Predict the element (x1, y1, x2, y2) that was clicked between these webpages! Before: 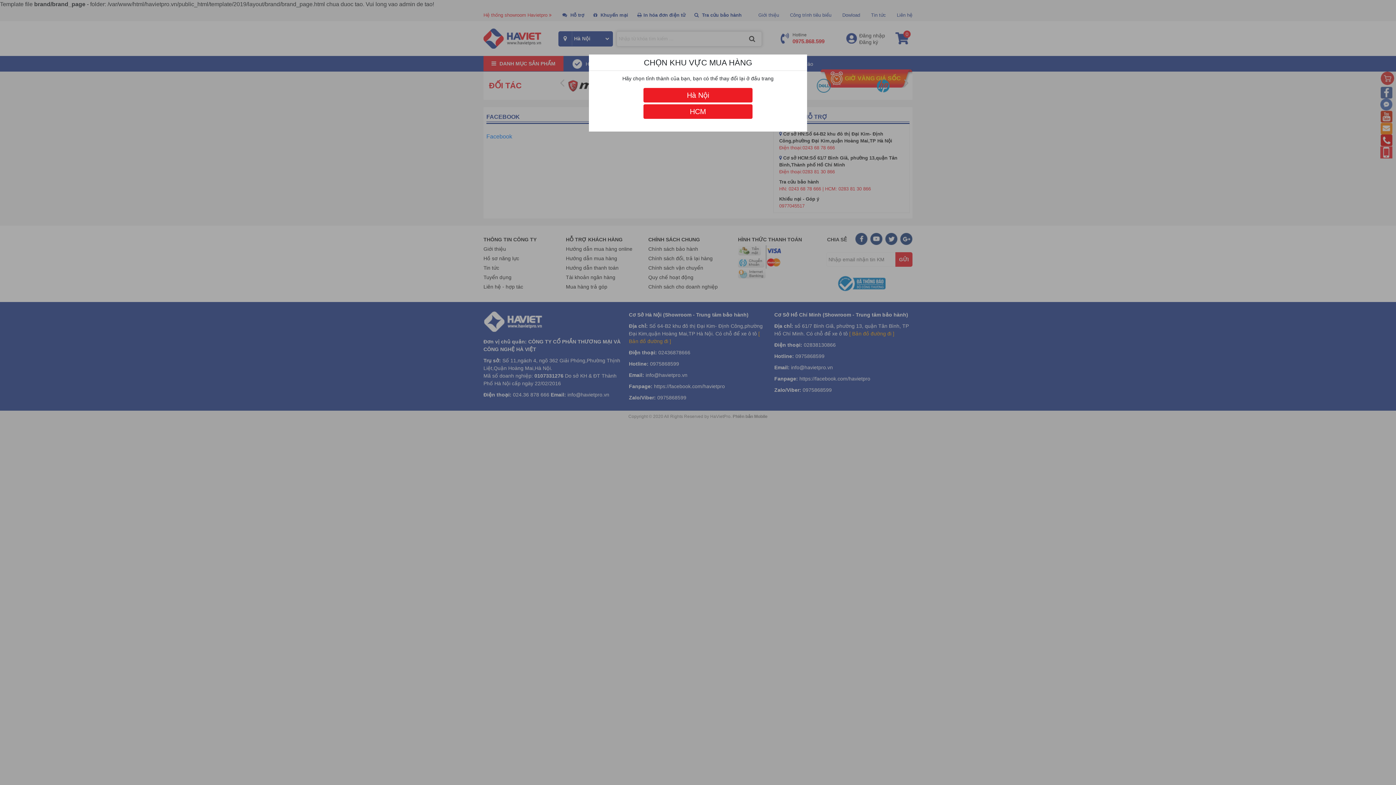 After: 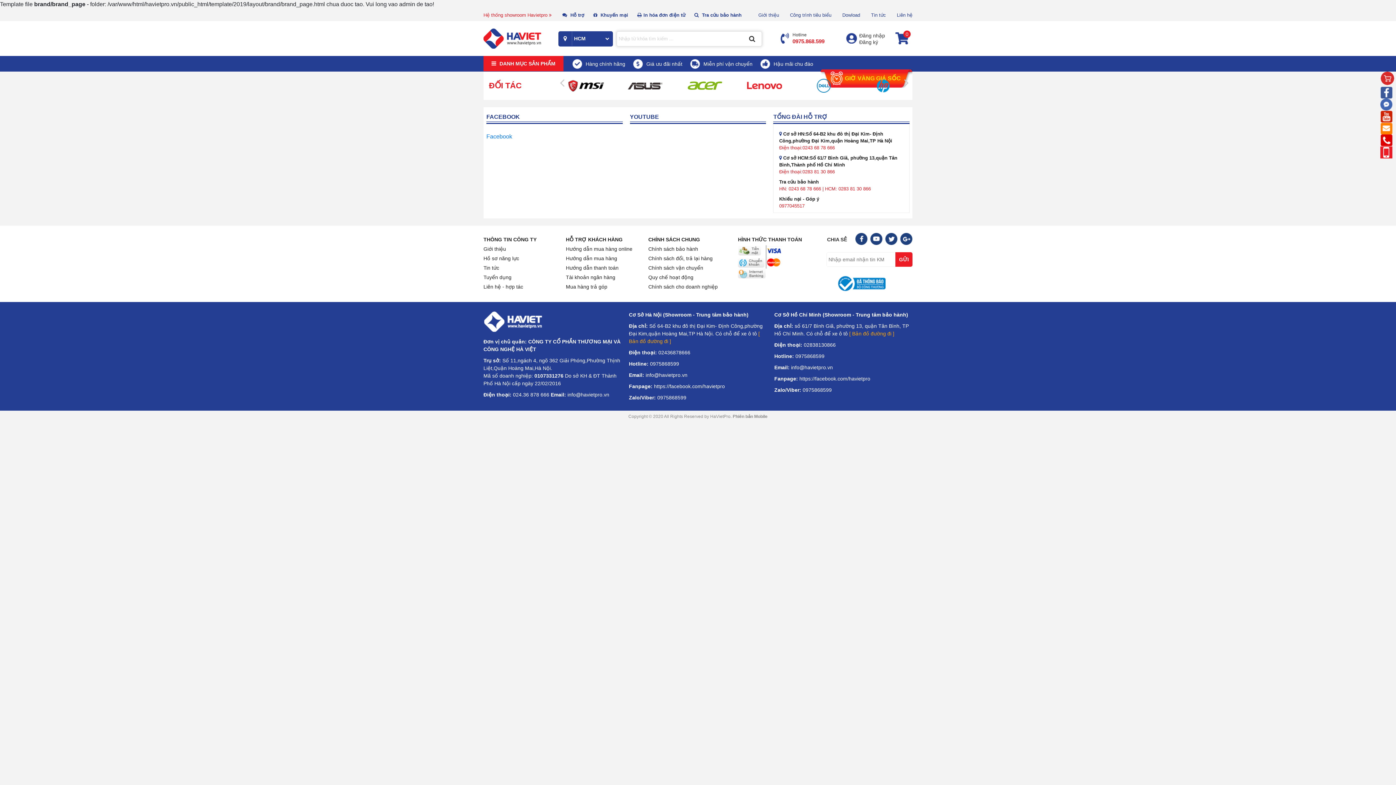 Action: bbox: (643, 104, 752, 118) label: HCM